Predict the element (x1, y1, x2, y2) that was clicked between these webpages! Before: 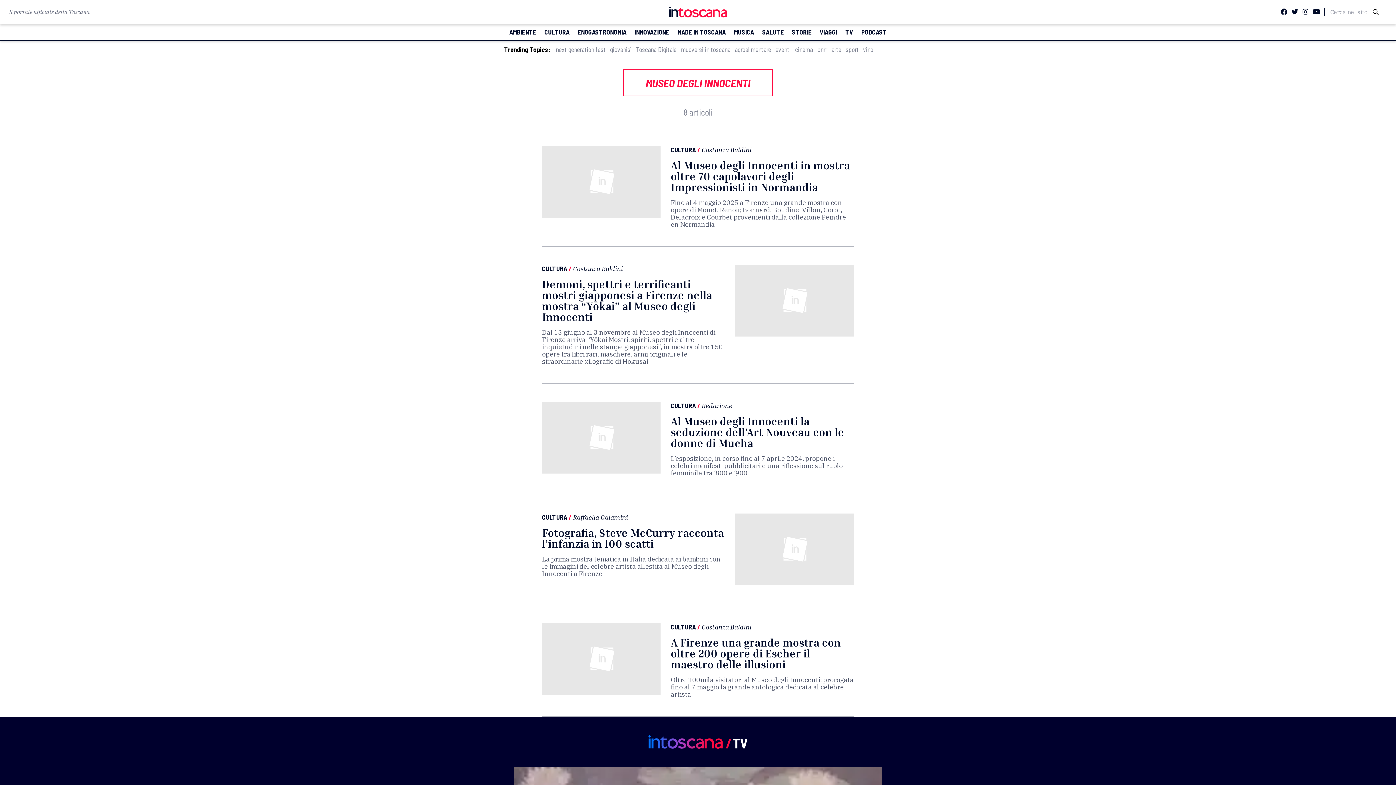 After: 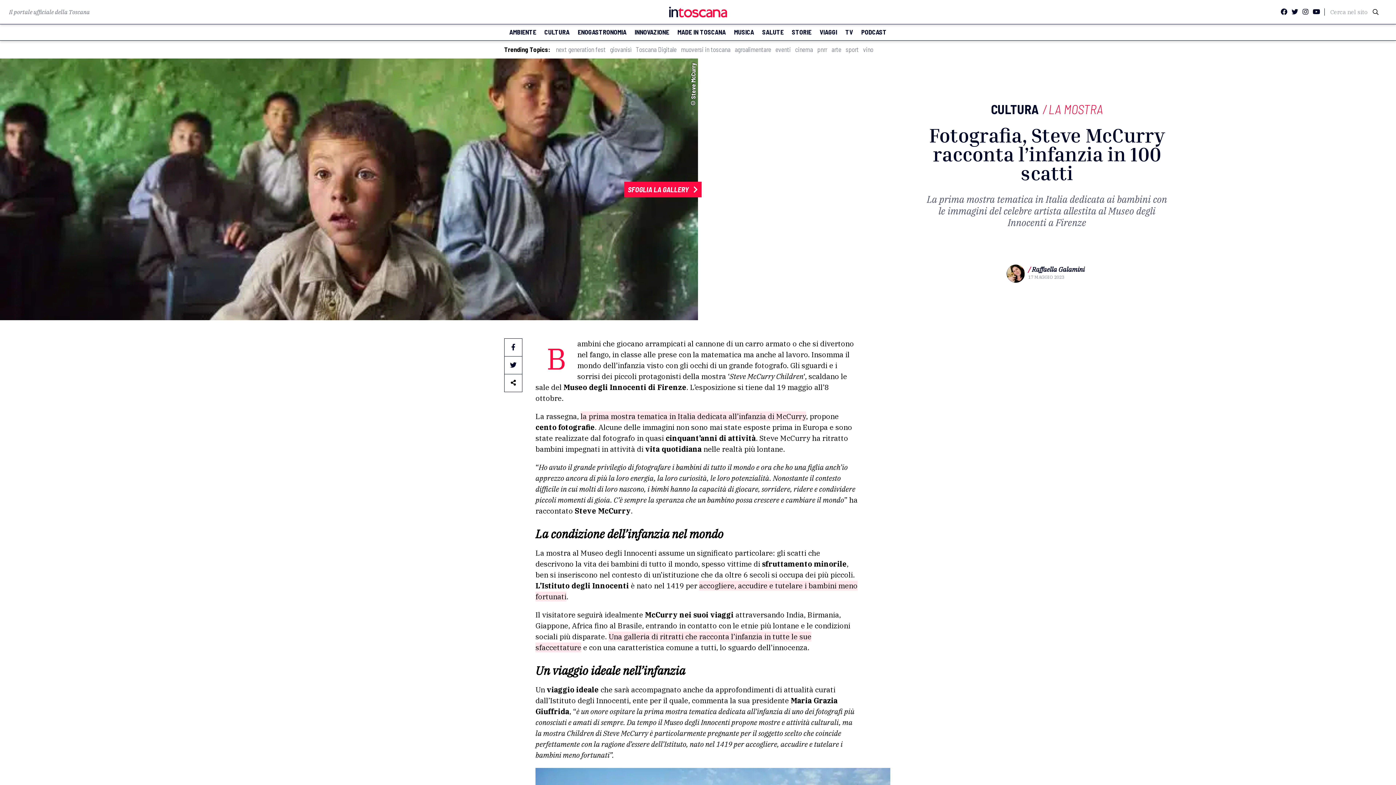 Action: bbox: (542, 526, 724, 550) label: Fotografia, Steve McCurry racconta l’infanzia in 100 scatti